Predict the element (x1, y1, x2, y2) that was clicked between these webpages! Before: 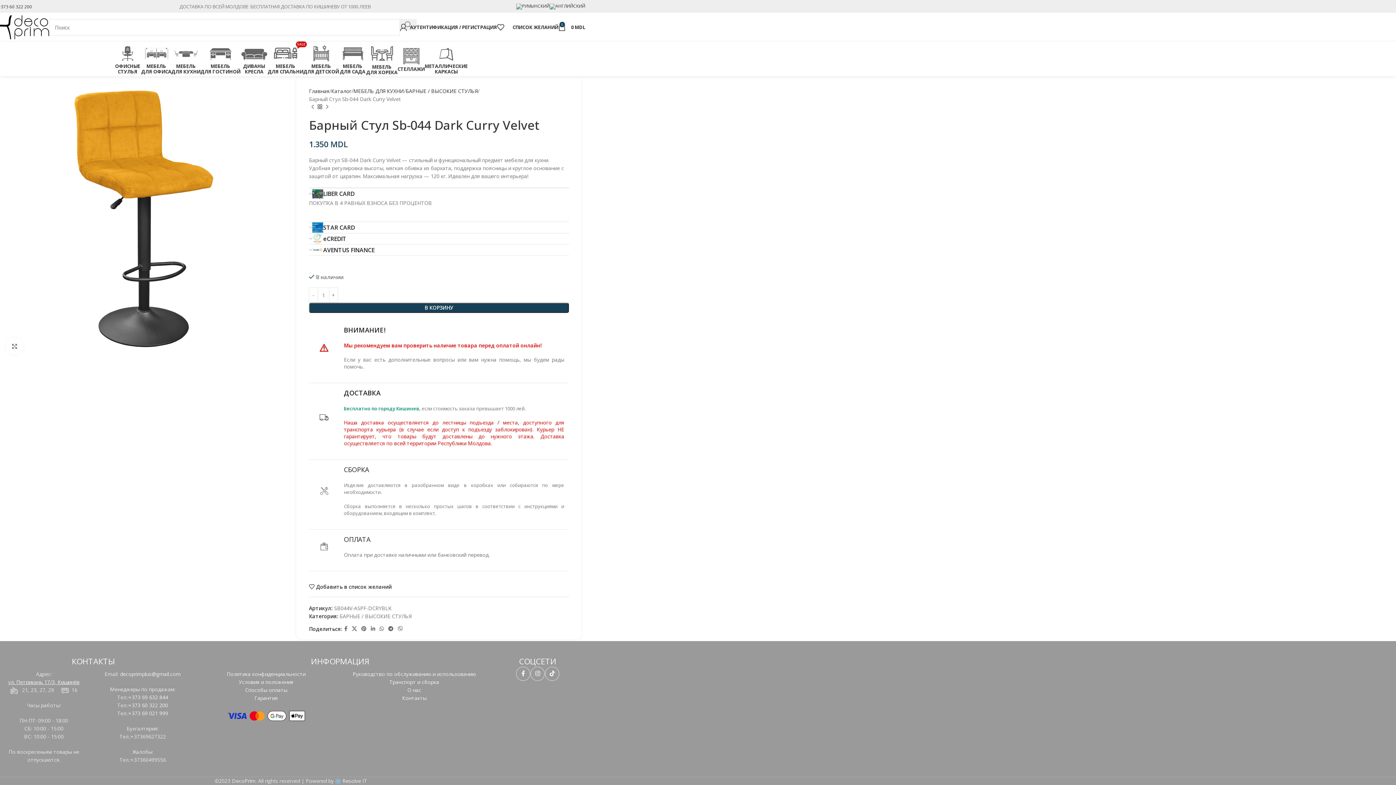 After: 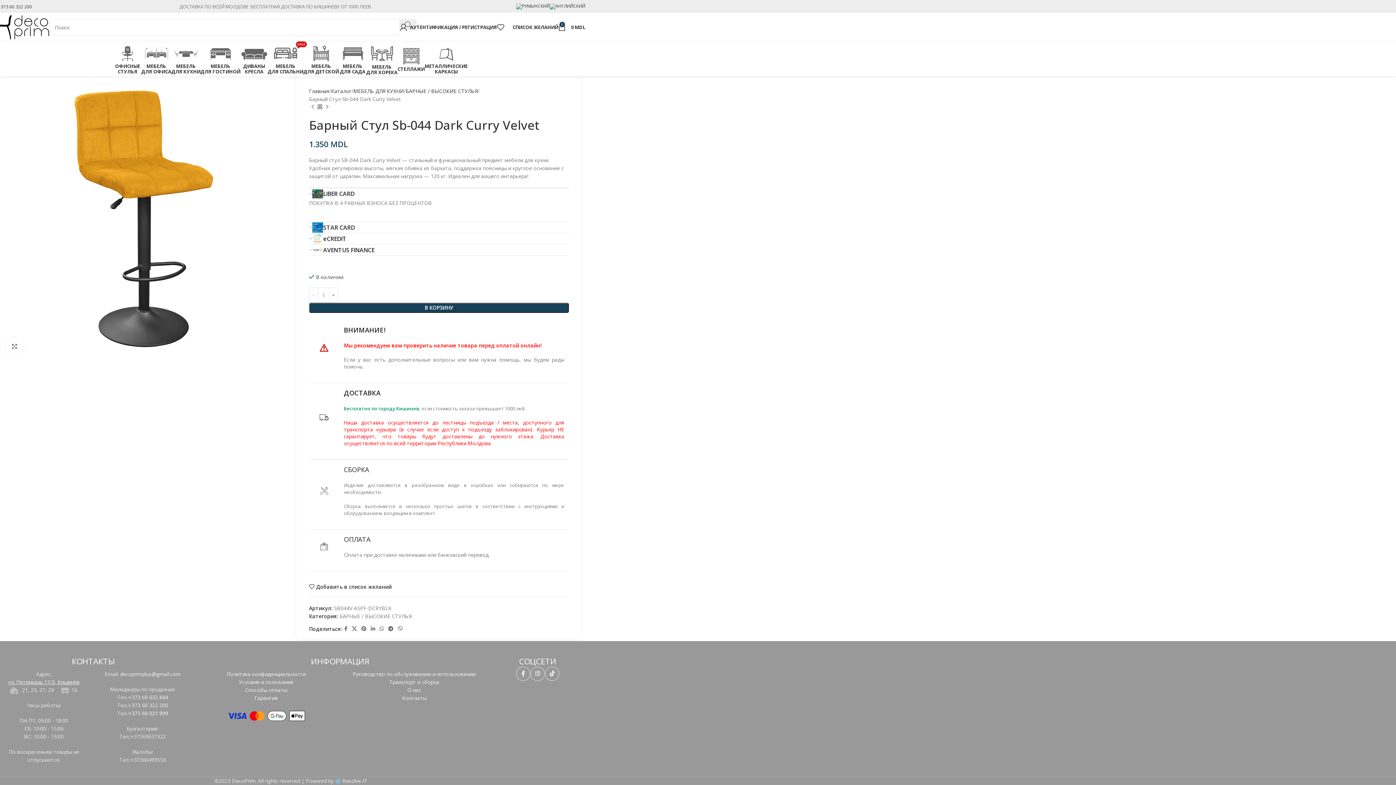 Action: bbox: (128, 710, 168, 717) label: +373 69 021 999